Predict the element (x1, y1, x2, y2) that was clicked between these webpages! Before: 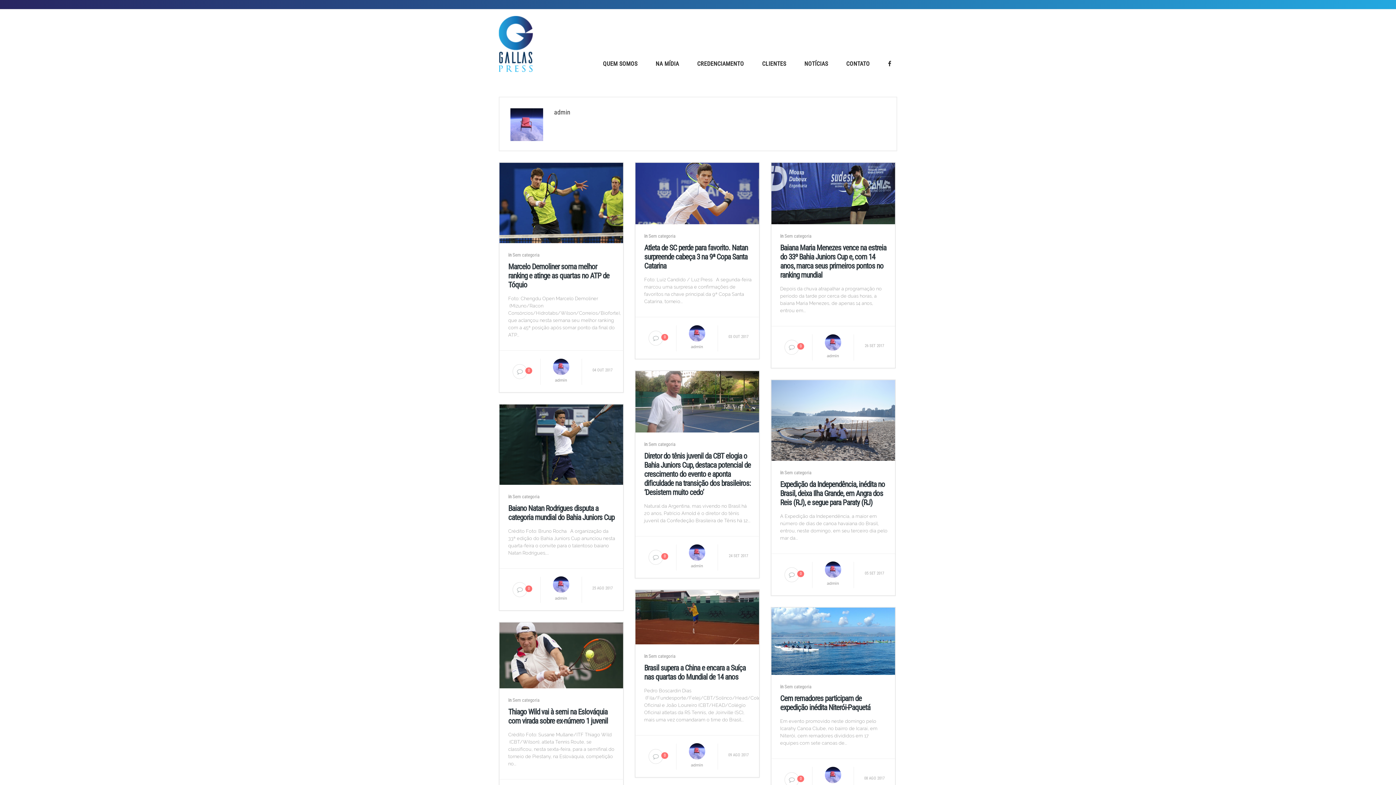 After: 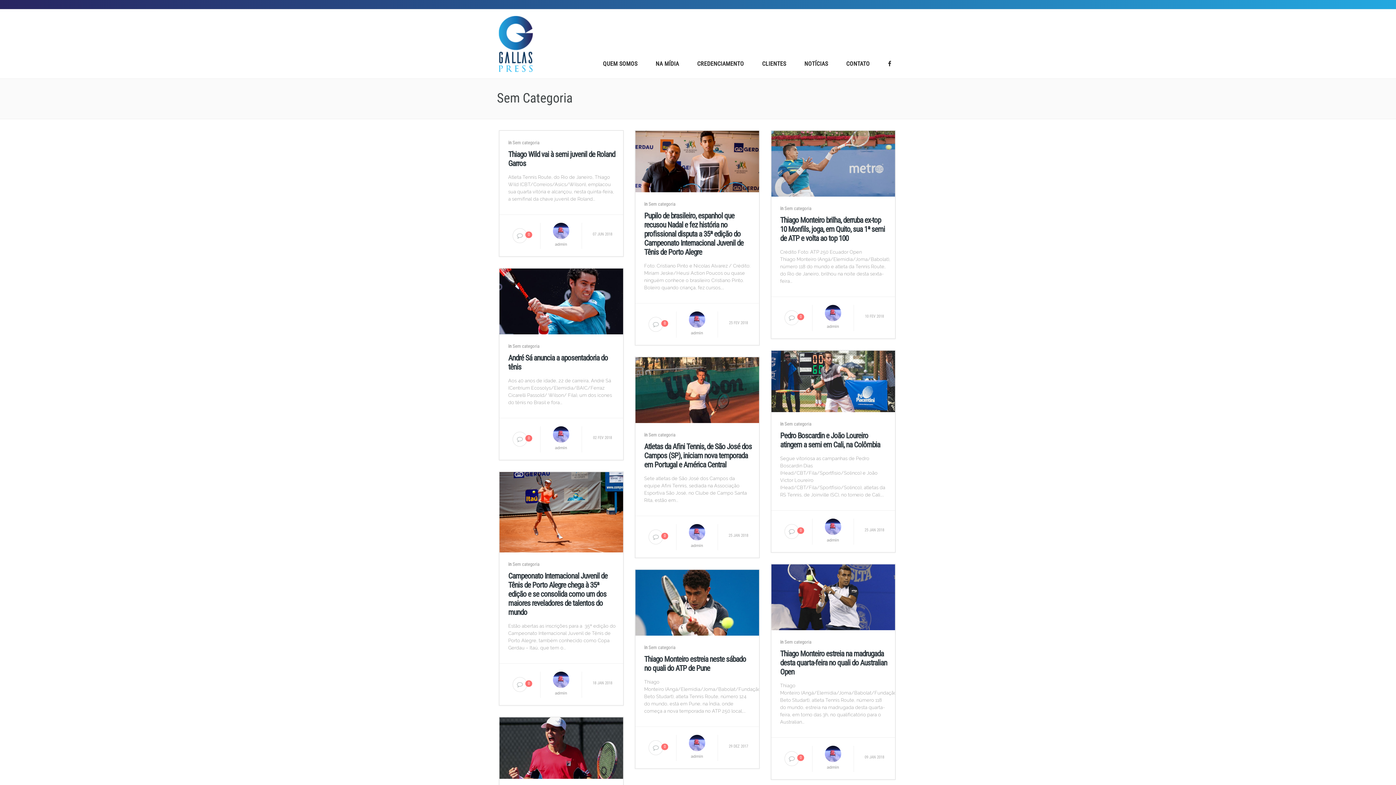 Action: bbox: (784, 684, 811, 689) label: Sem categoria